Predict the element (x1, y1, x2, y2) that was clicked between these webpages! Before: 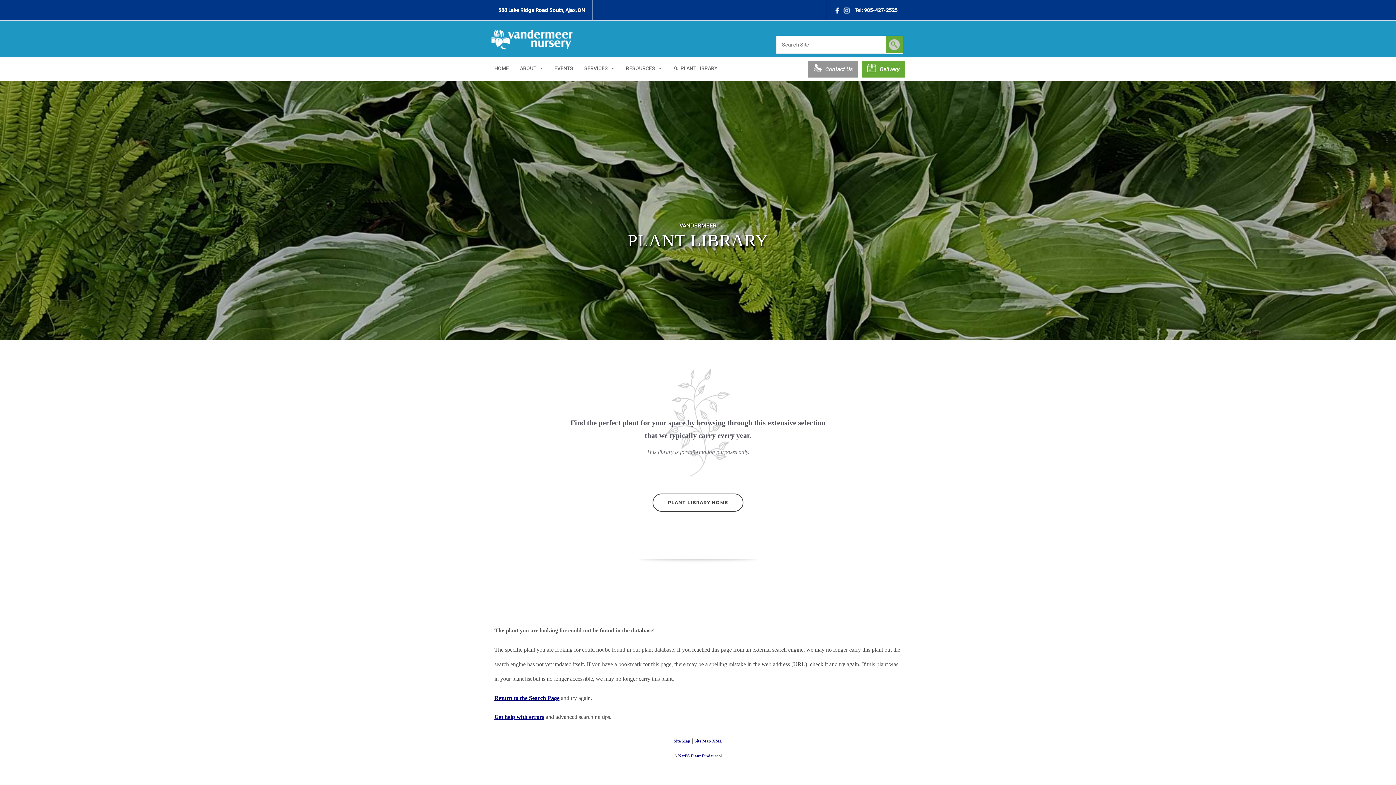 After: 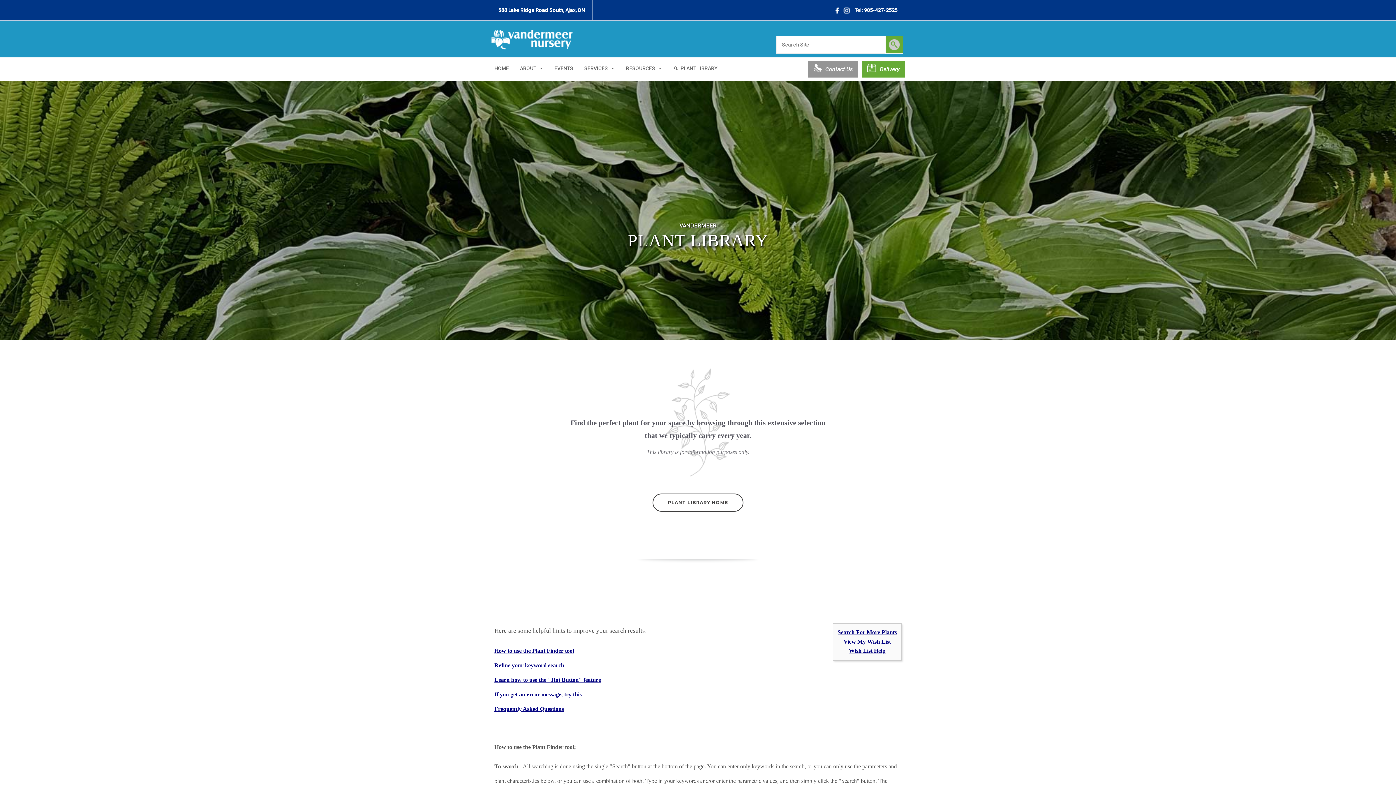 Action: bbox: (494, 714, 544, 720) label: Get help with errors